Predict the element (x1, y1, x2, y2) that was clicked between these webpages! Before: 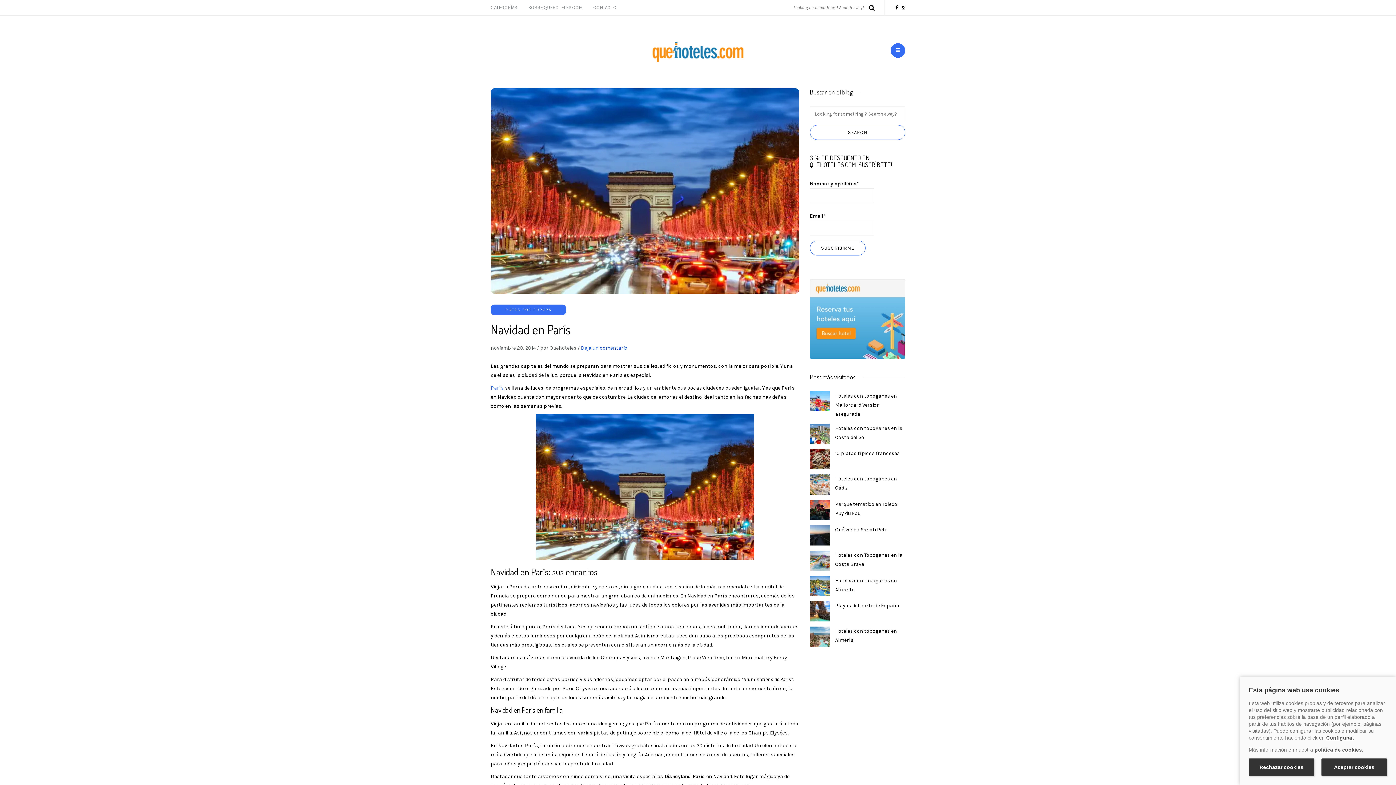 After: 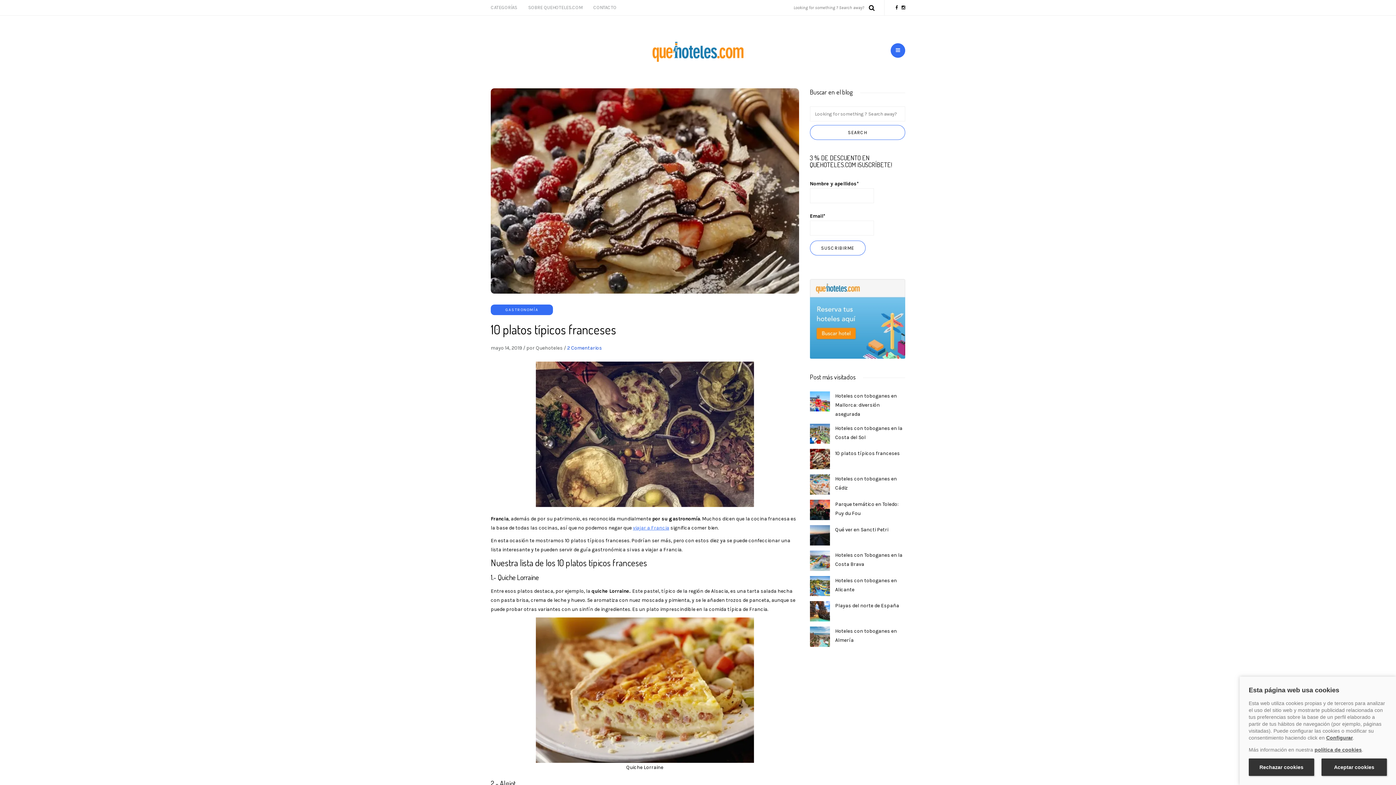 Action: label: 10 platos típicos franceses bbox: (835, 450, 900, 456)